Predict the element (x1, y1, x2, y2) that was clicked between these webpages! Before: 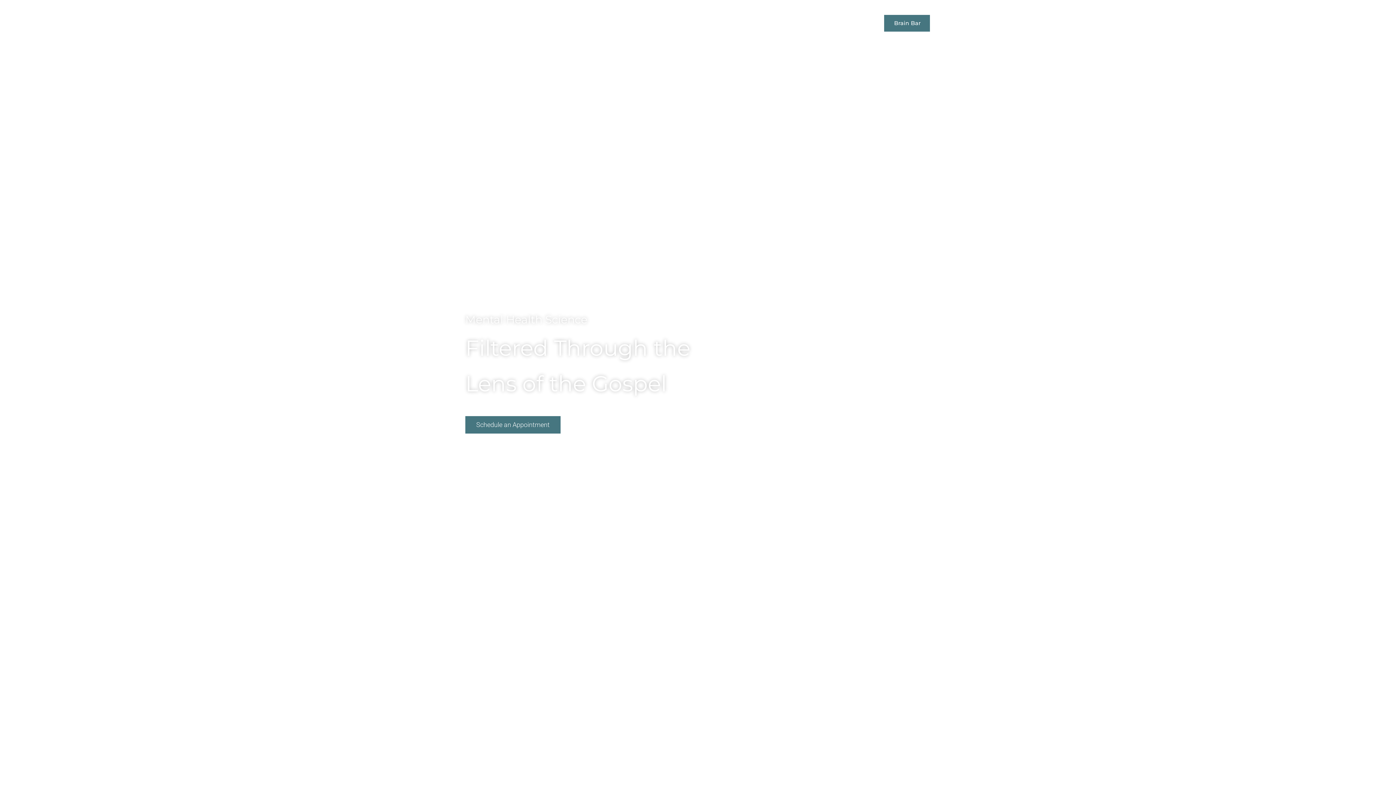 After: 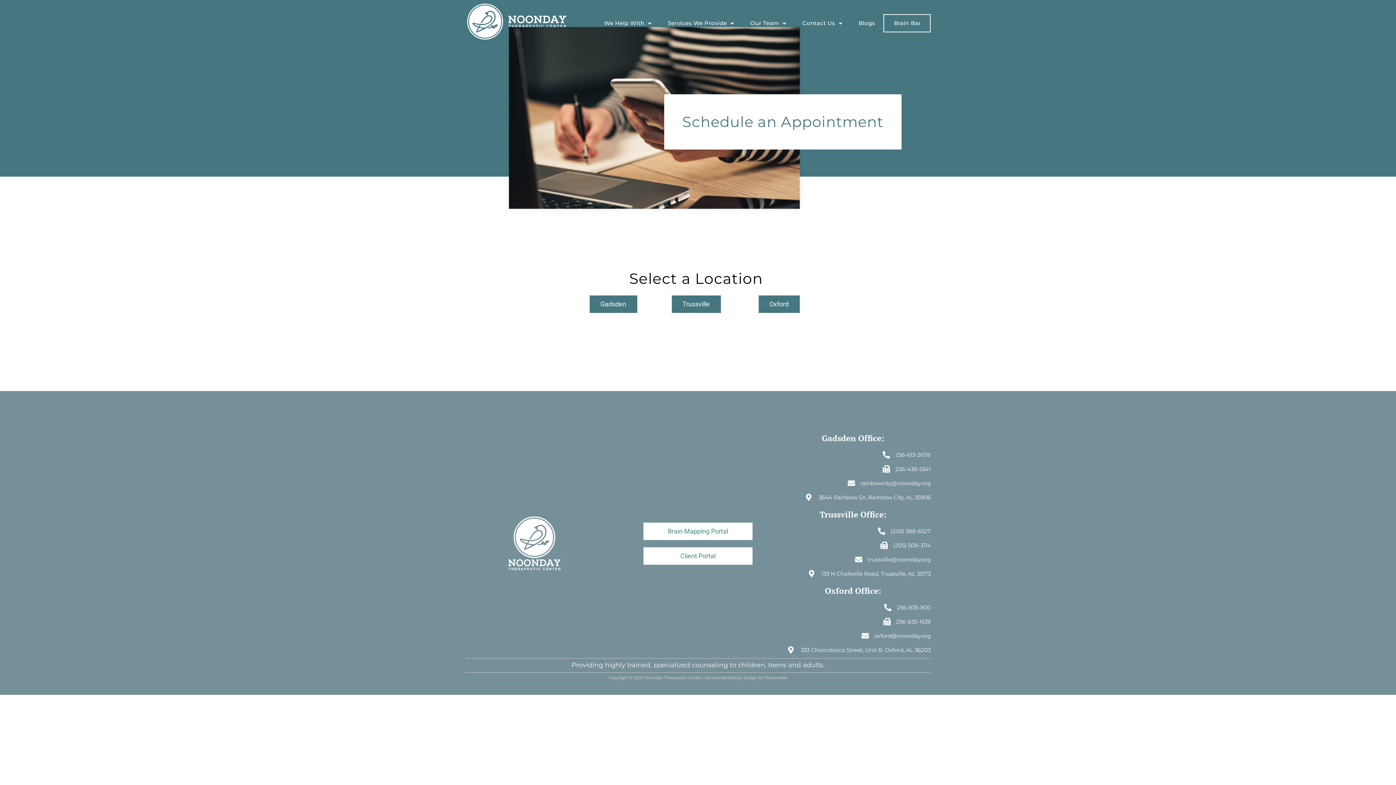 Action: label: Schedule an Appointment bbox: (465, 416, 560, 433)